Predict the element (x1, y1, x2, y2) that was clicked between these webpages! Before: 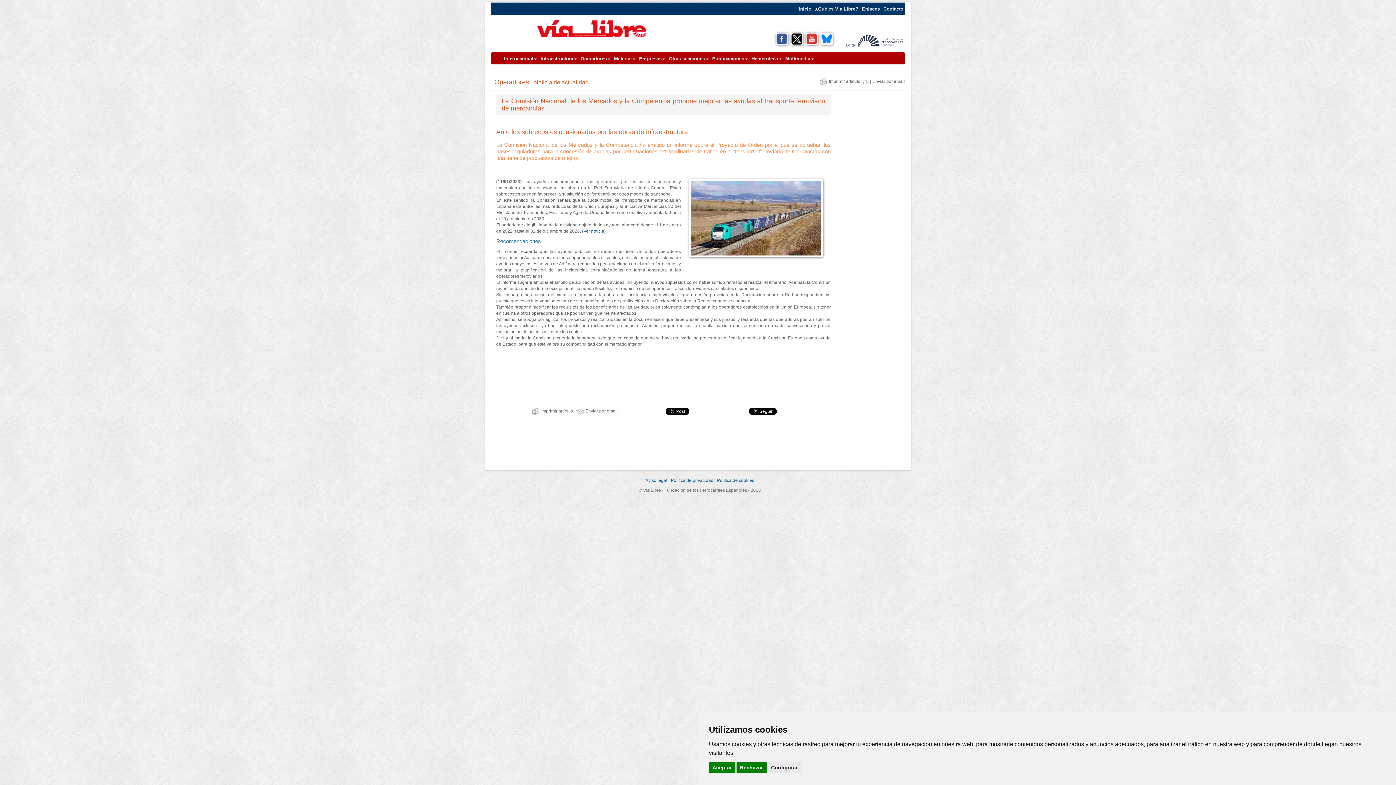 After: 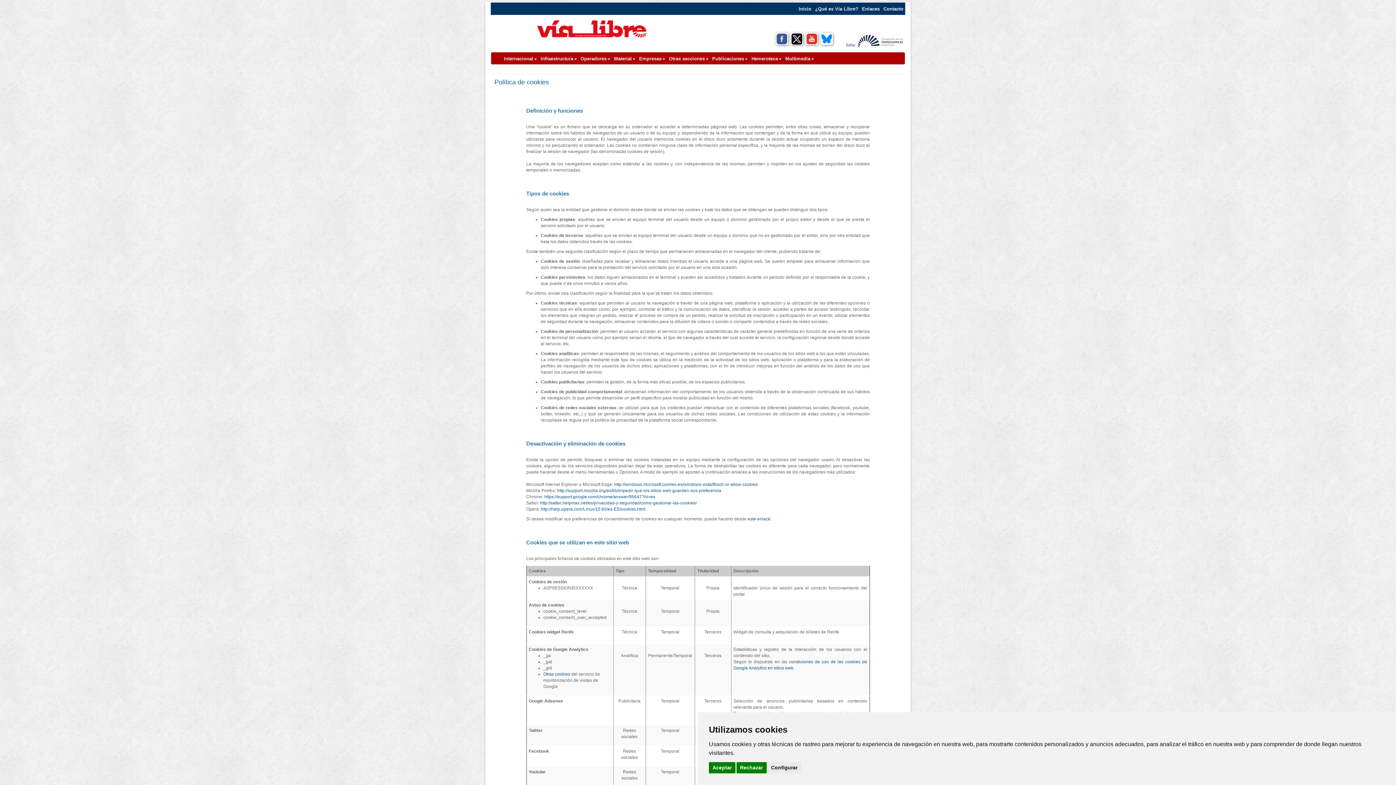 Action: bbox: (717, 478, 754, 483) label: Política de cookies